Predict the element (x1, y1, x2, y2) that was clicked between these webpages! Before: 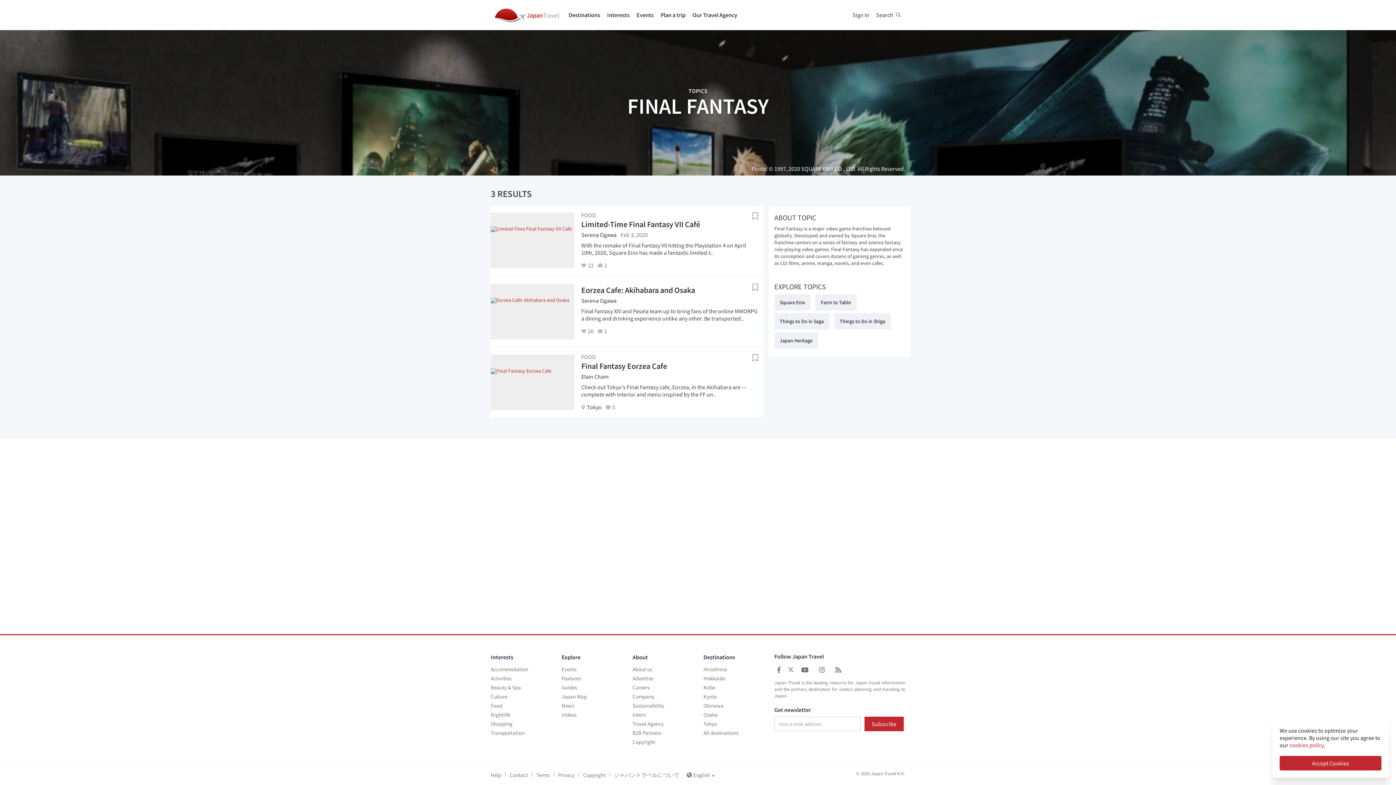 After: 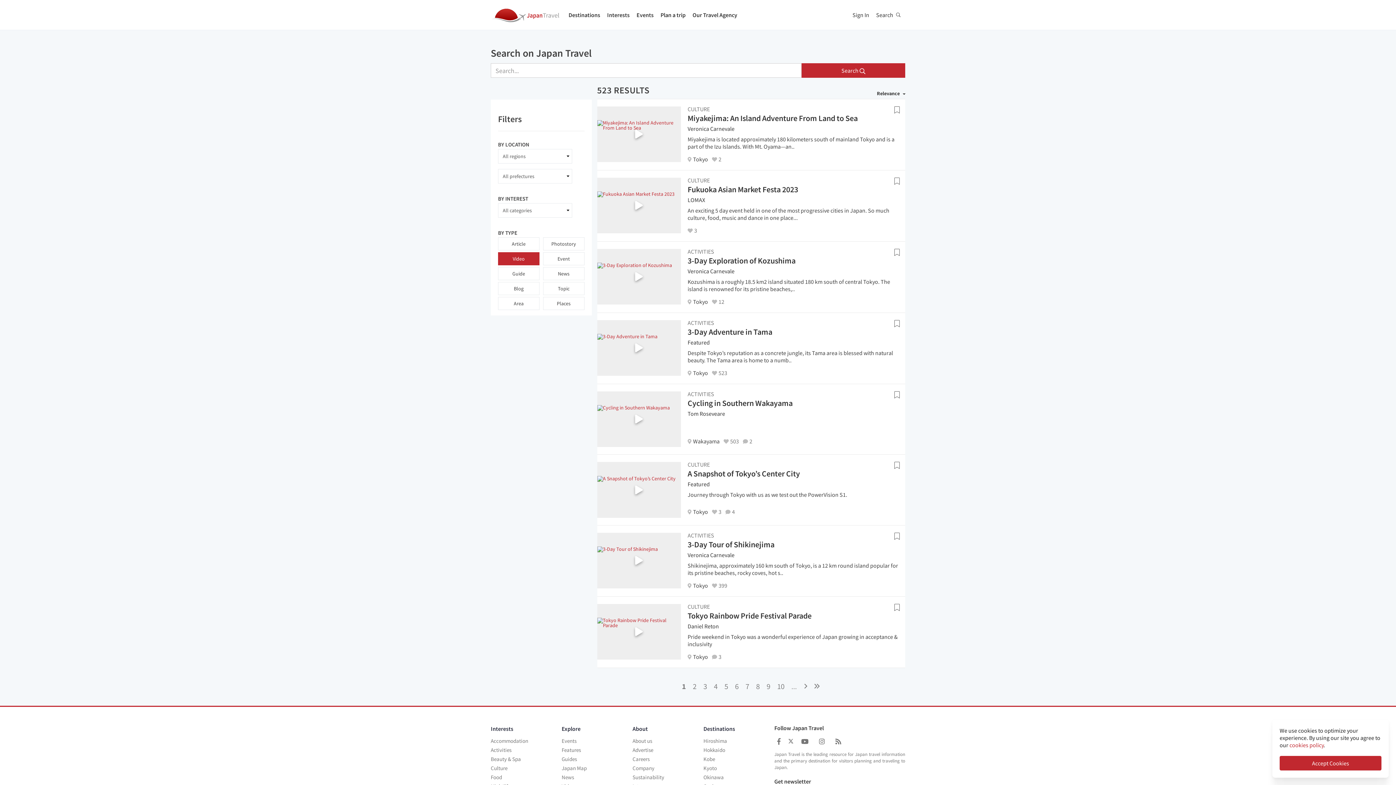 Action: bbox: (561, 711, 576, 718) label: Videos